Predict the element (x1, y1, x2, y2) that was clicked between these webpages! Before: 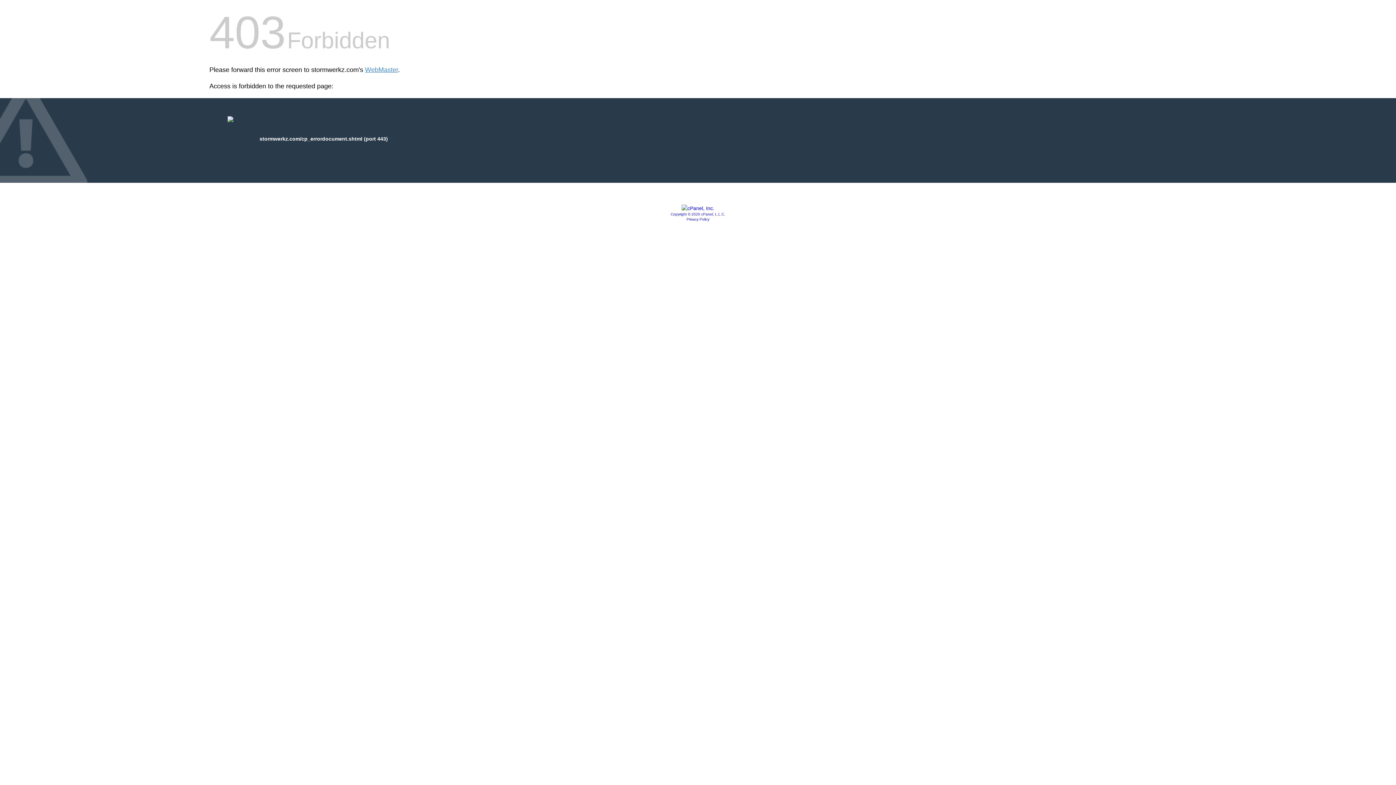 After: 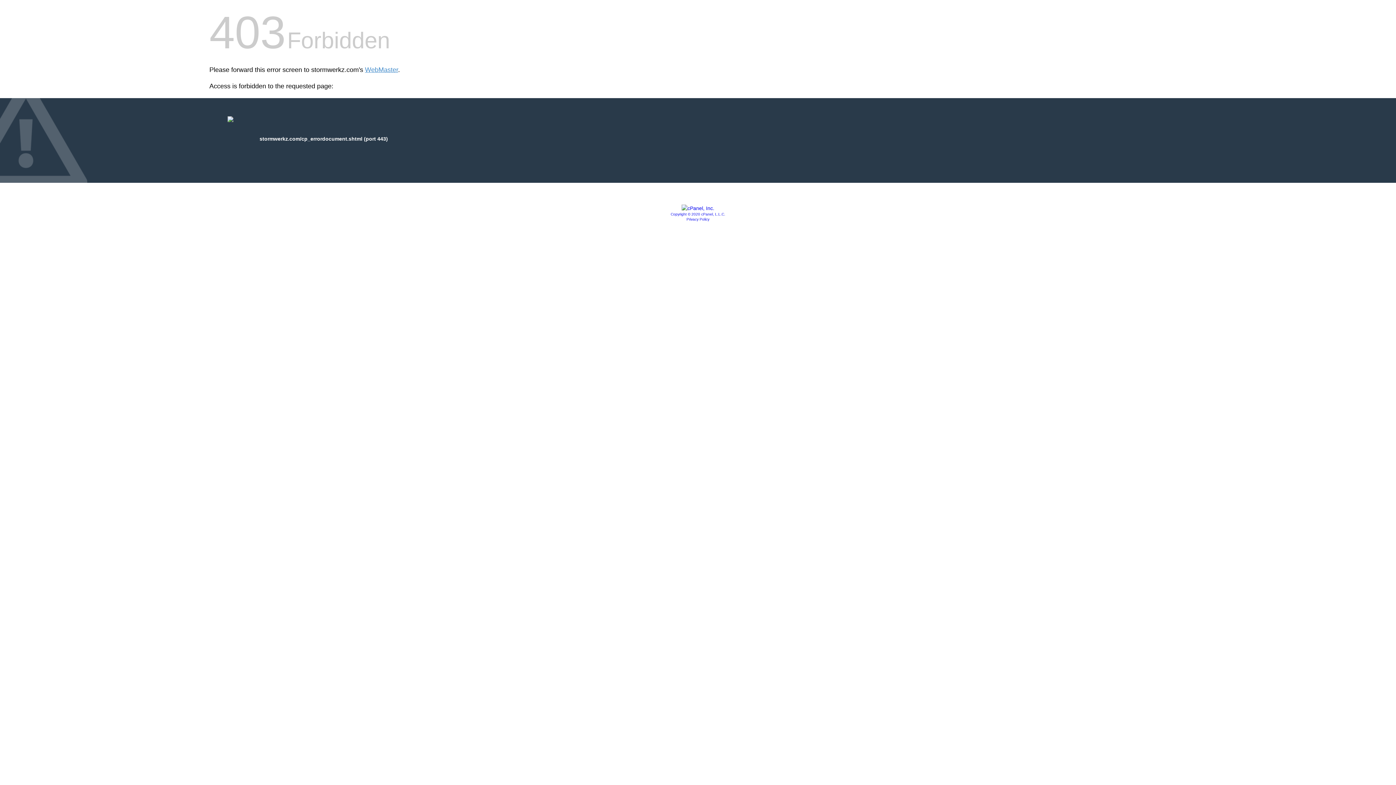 Action: bbox: (686, 217, 709, 221) label: Privacy Policy